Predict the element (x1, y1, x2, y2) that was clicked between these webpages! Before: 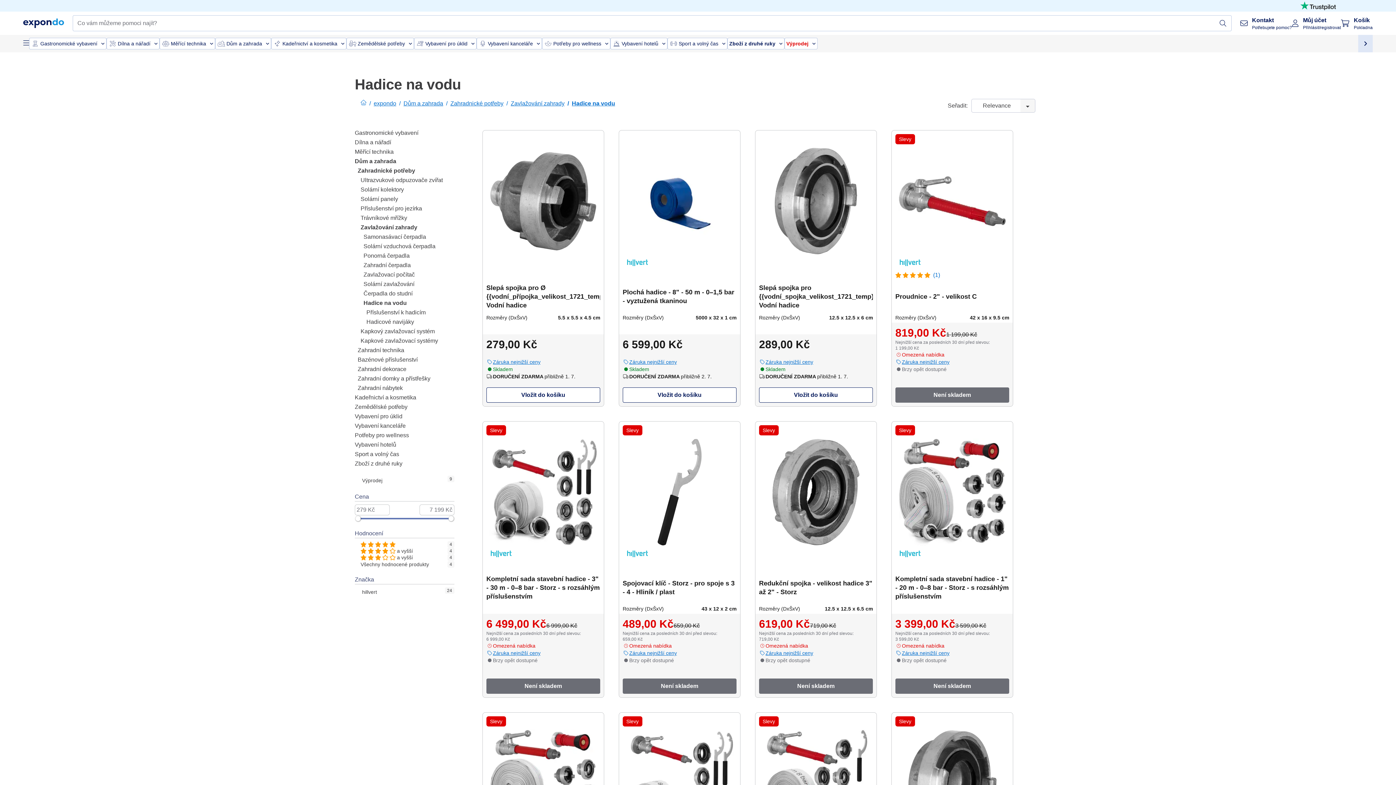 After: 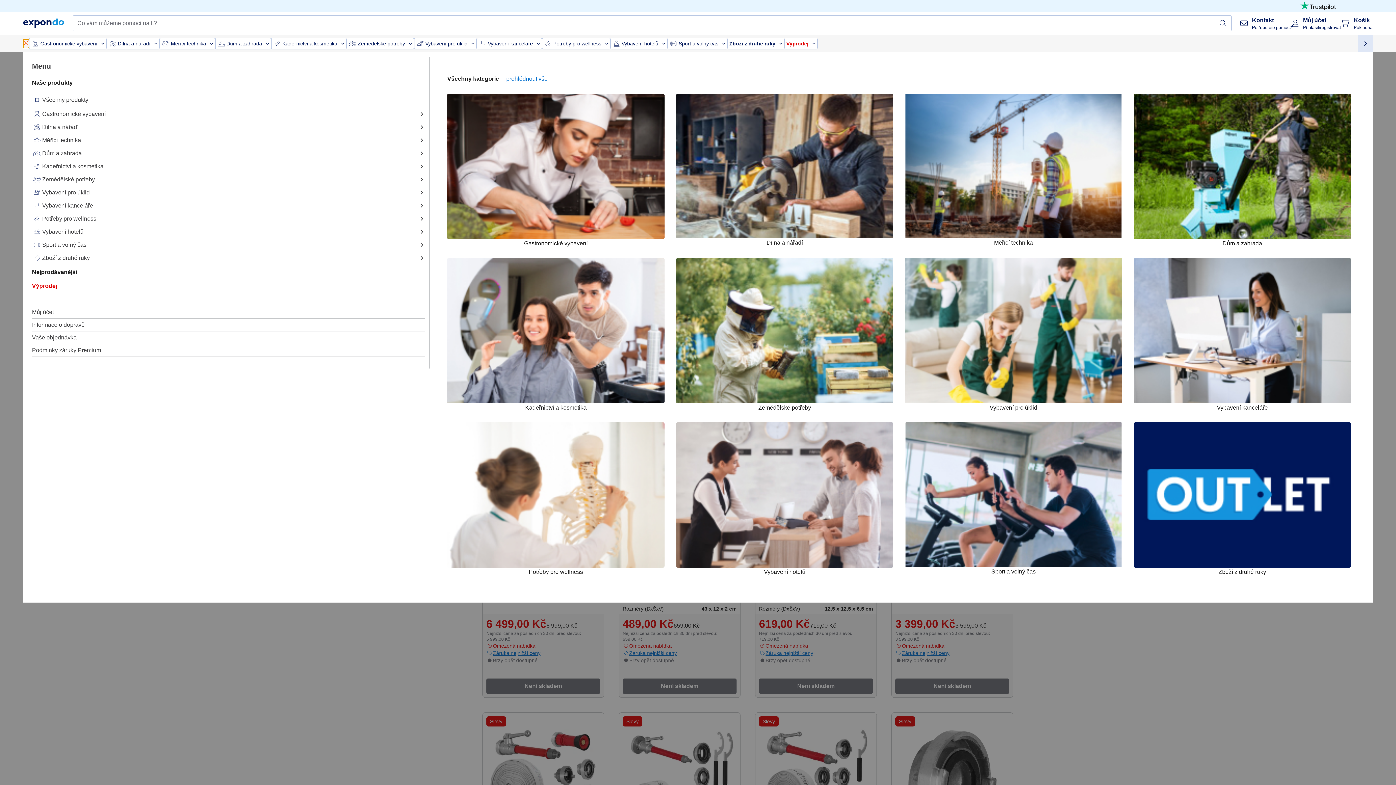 Action: bbox: (23, 39, 29, 48) label: Otevřít hlavní menu